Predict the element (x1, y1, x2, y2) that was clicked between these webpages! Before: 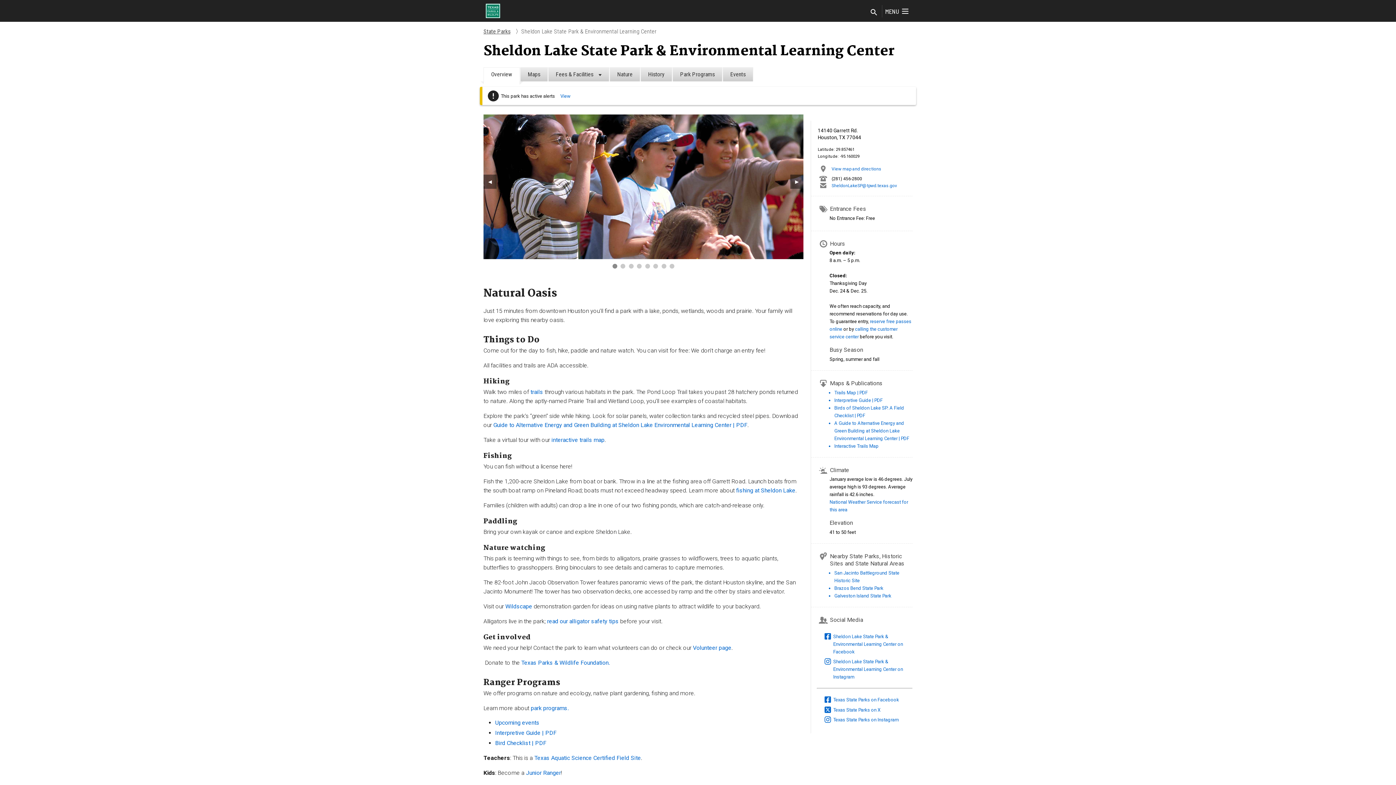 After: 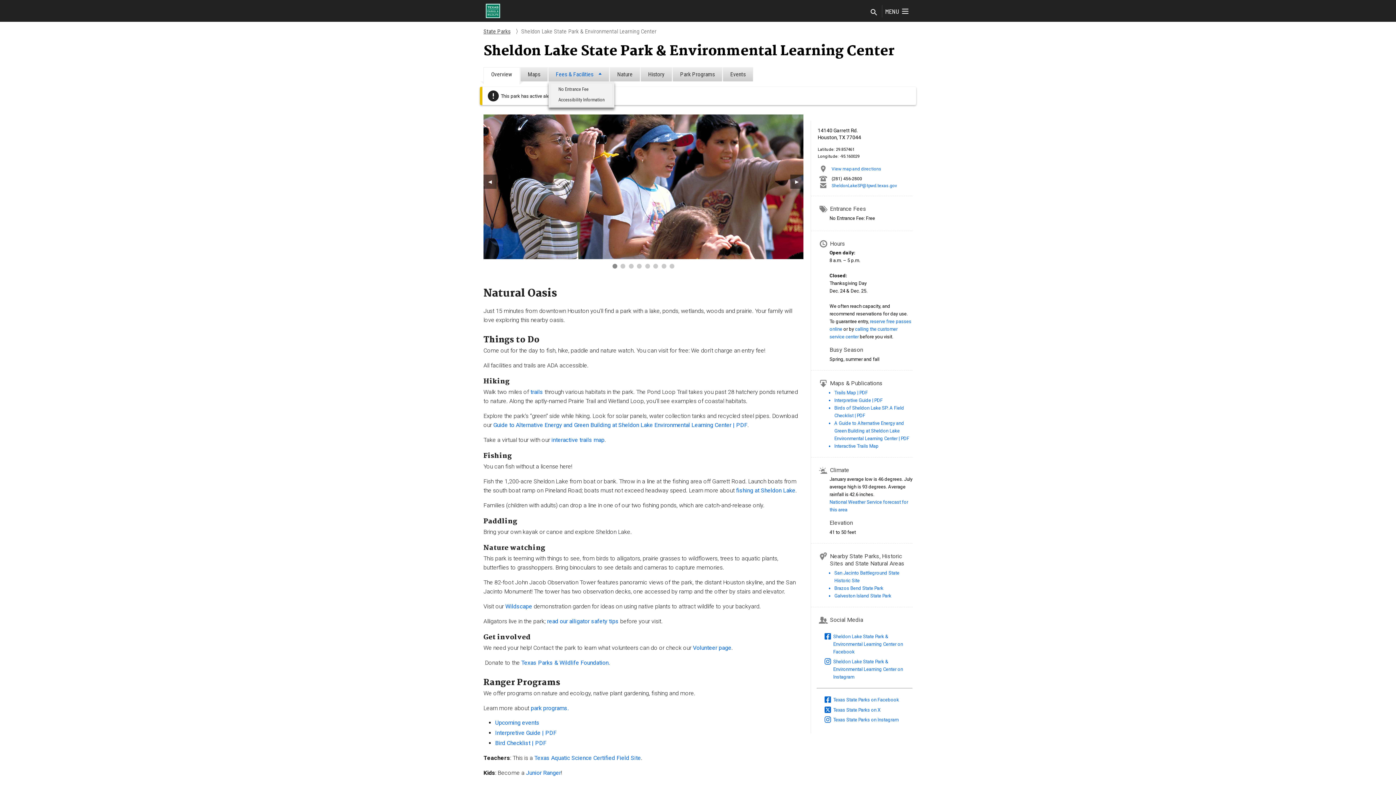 Action: label: Fees & Facilities  bbox: (548, 67, 609, 81)